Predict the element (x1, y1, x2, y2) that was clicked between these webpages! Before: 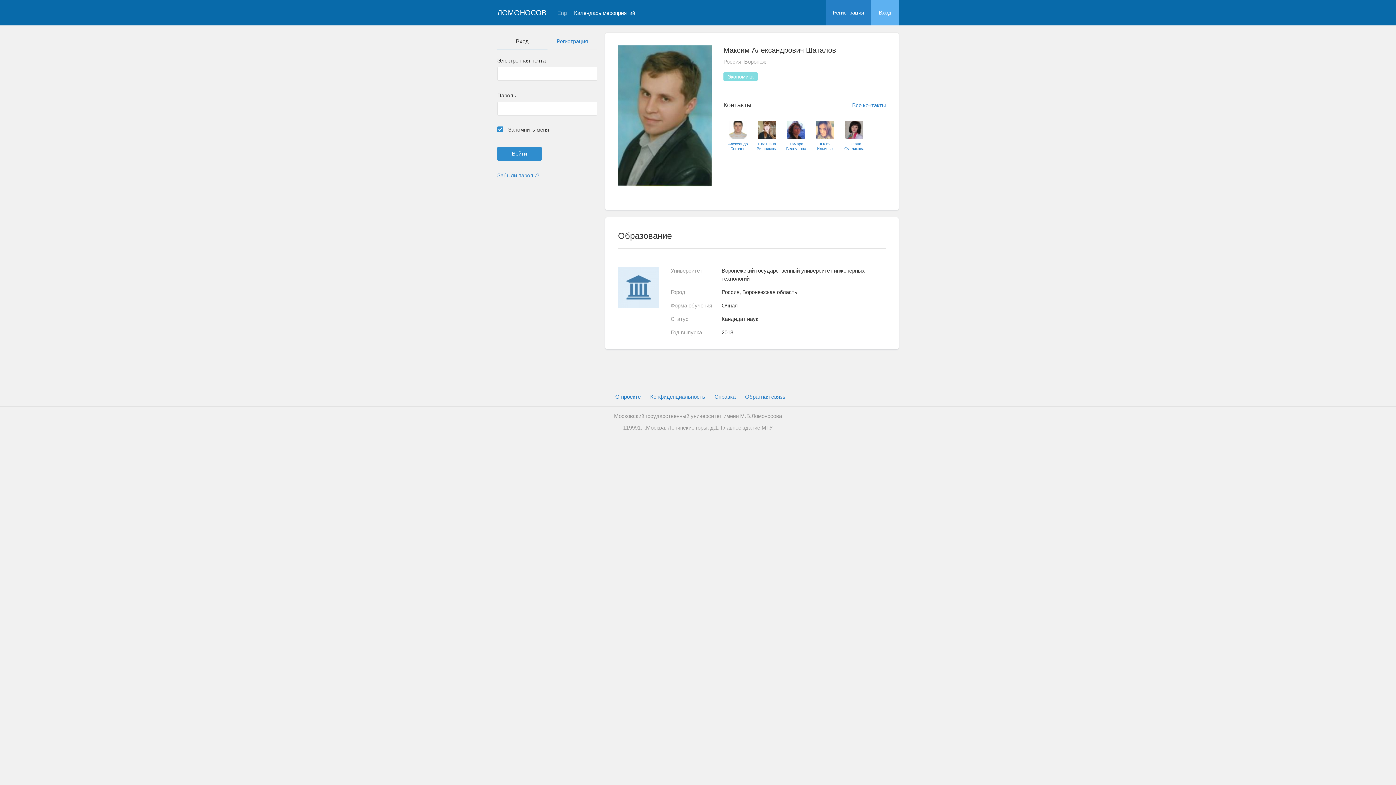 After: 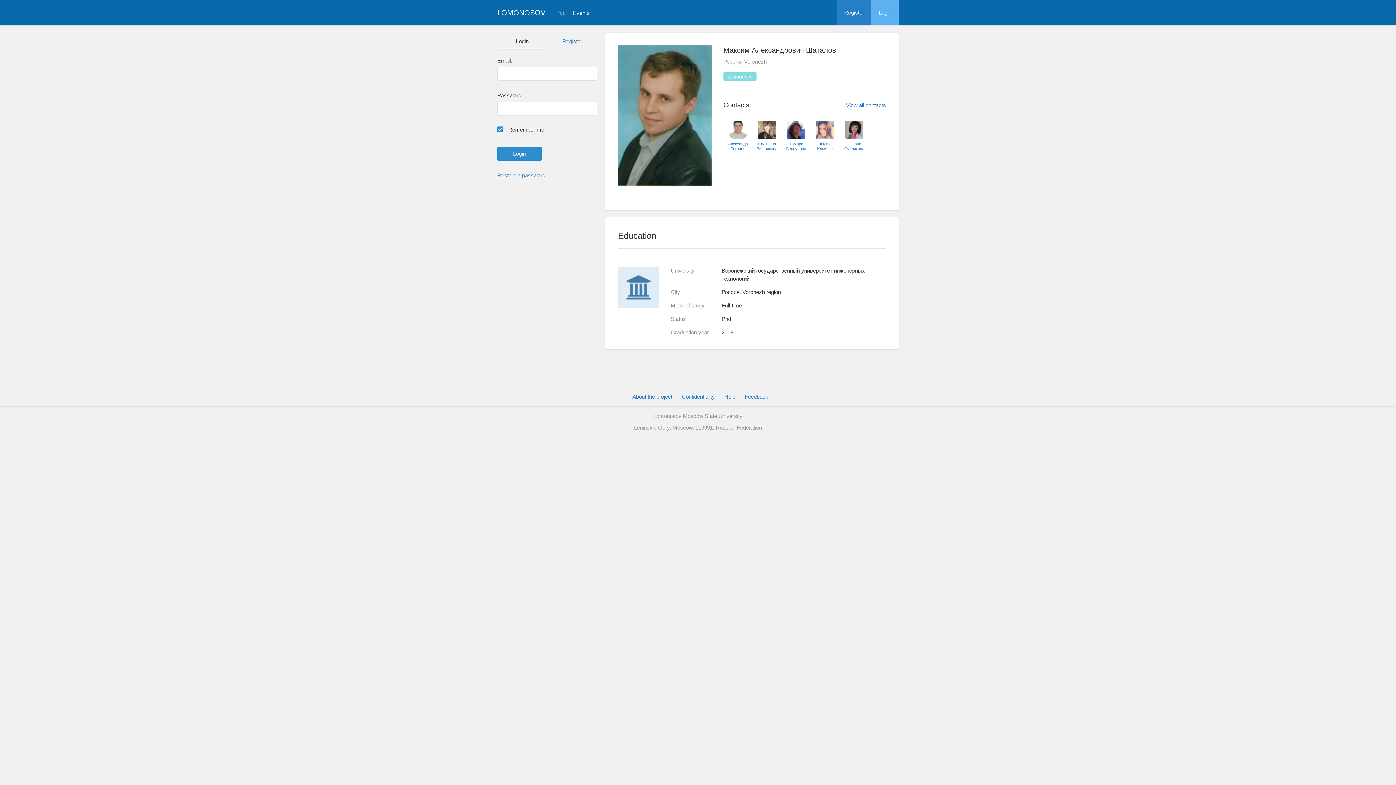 Action: bbox: (557, 10, 566, 15) label: Eng